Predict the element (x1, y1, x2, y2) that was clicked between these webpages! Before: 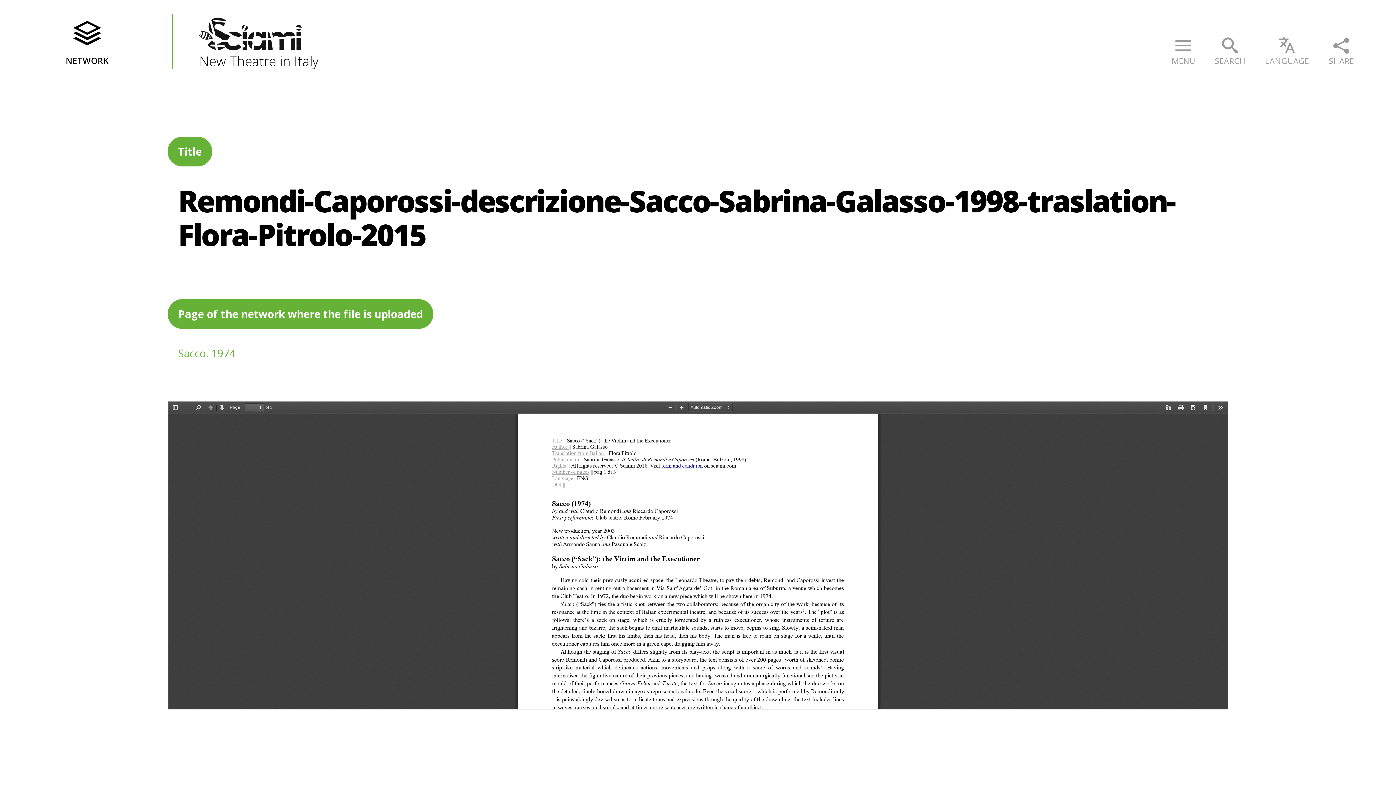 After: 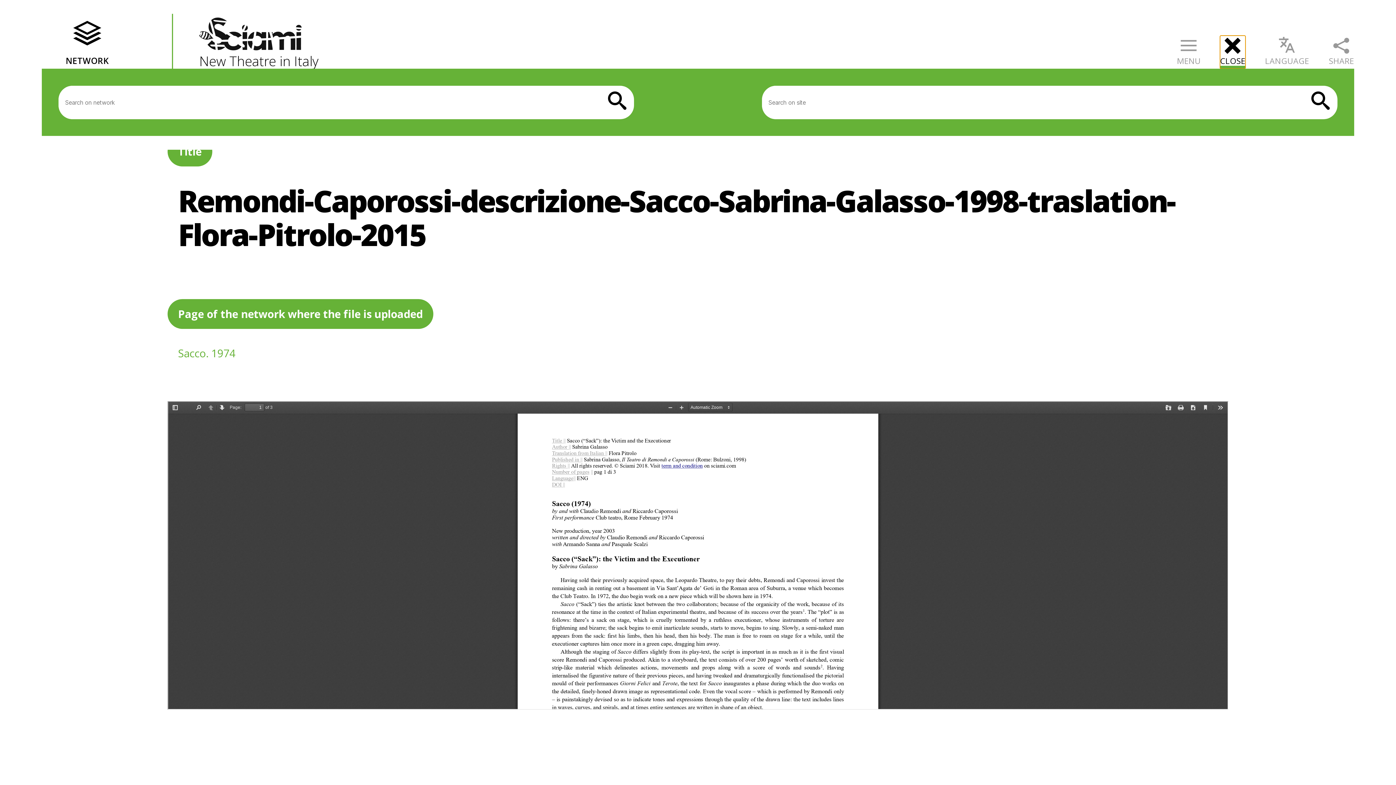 Action: bbox: (1215, 35, 1245, 68) label: SEARCH